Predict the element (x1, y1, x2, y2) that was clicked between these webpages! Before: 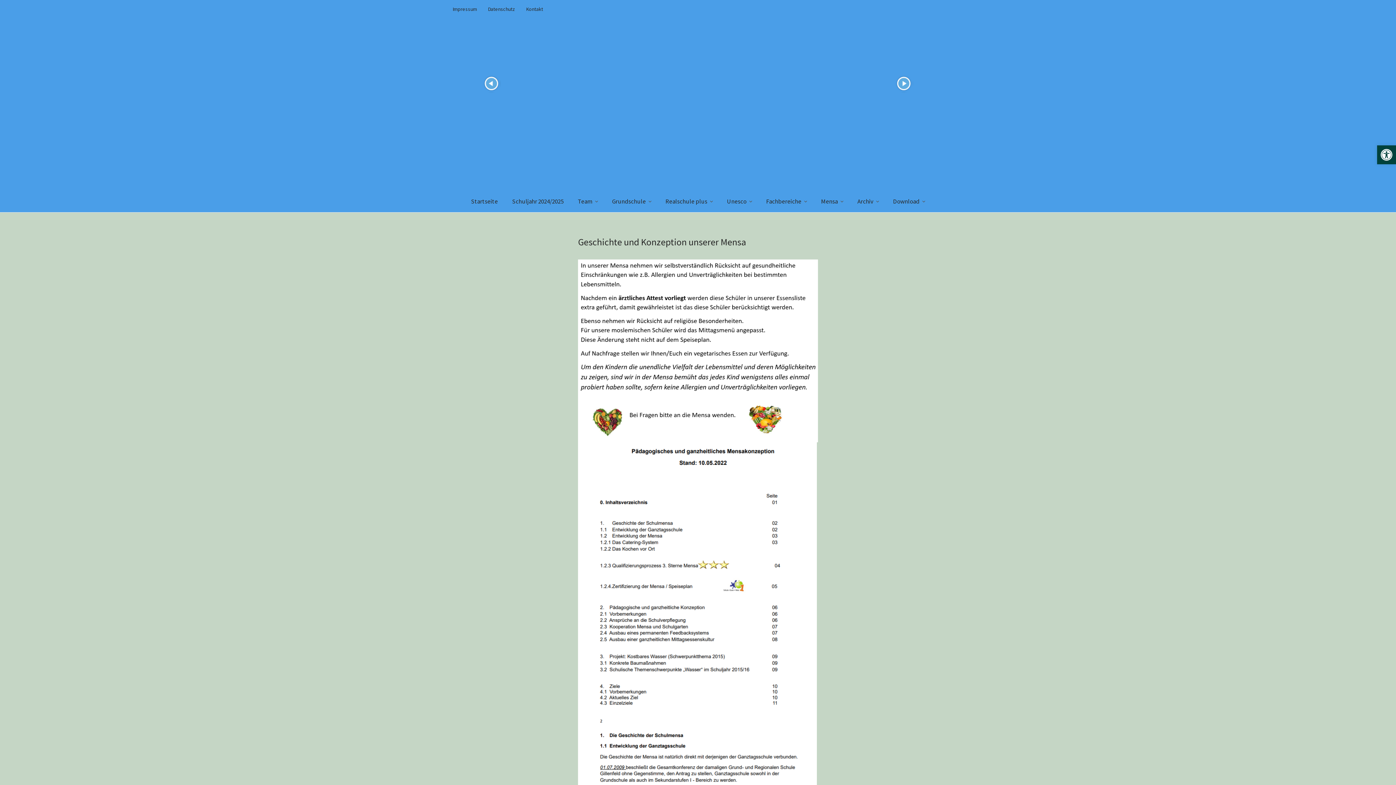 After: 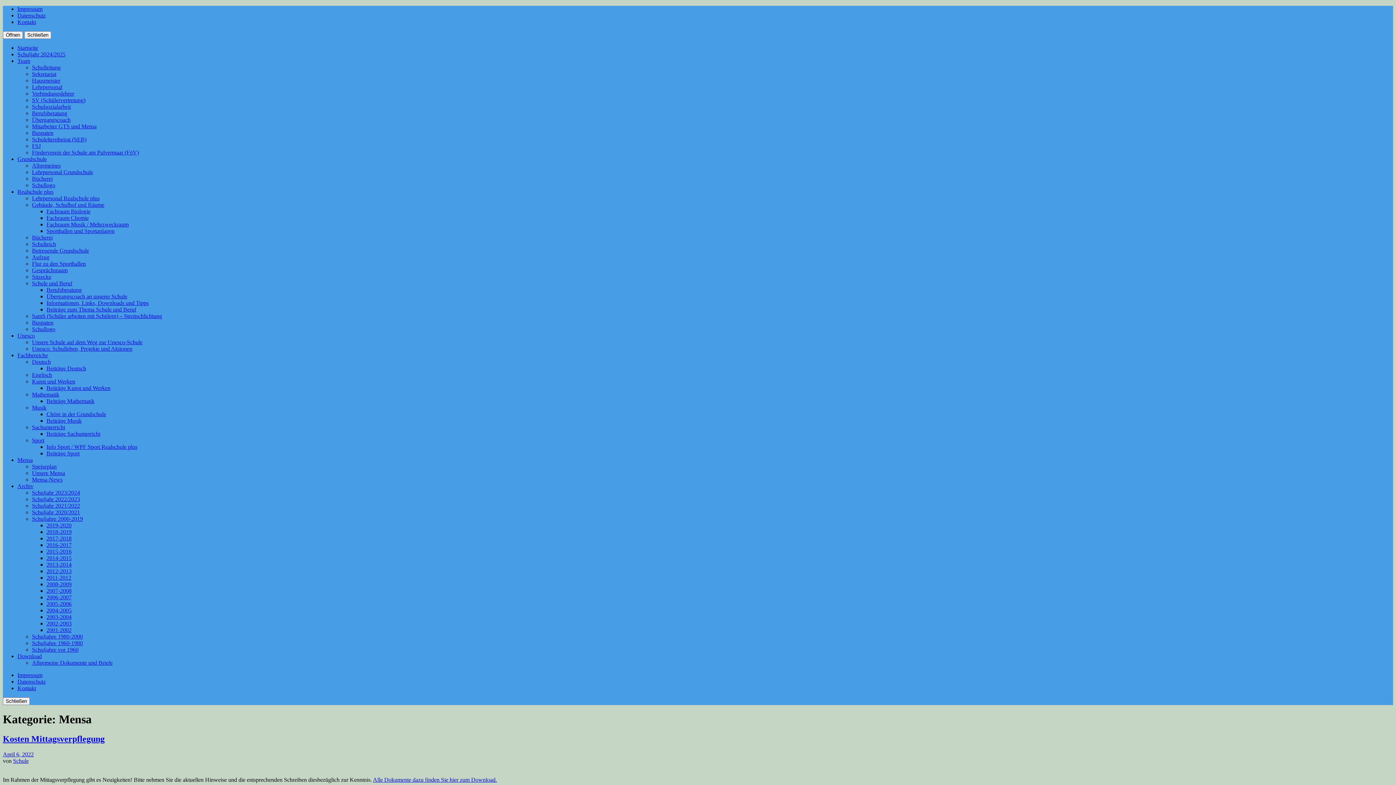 Action: label: Mensa bbox: (814, 190, 850, 212)